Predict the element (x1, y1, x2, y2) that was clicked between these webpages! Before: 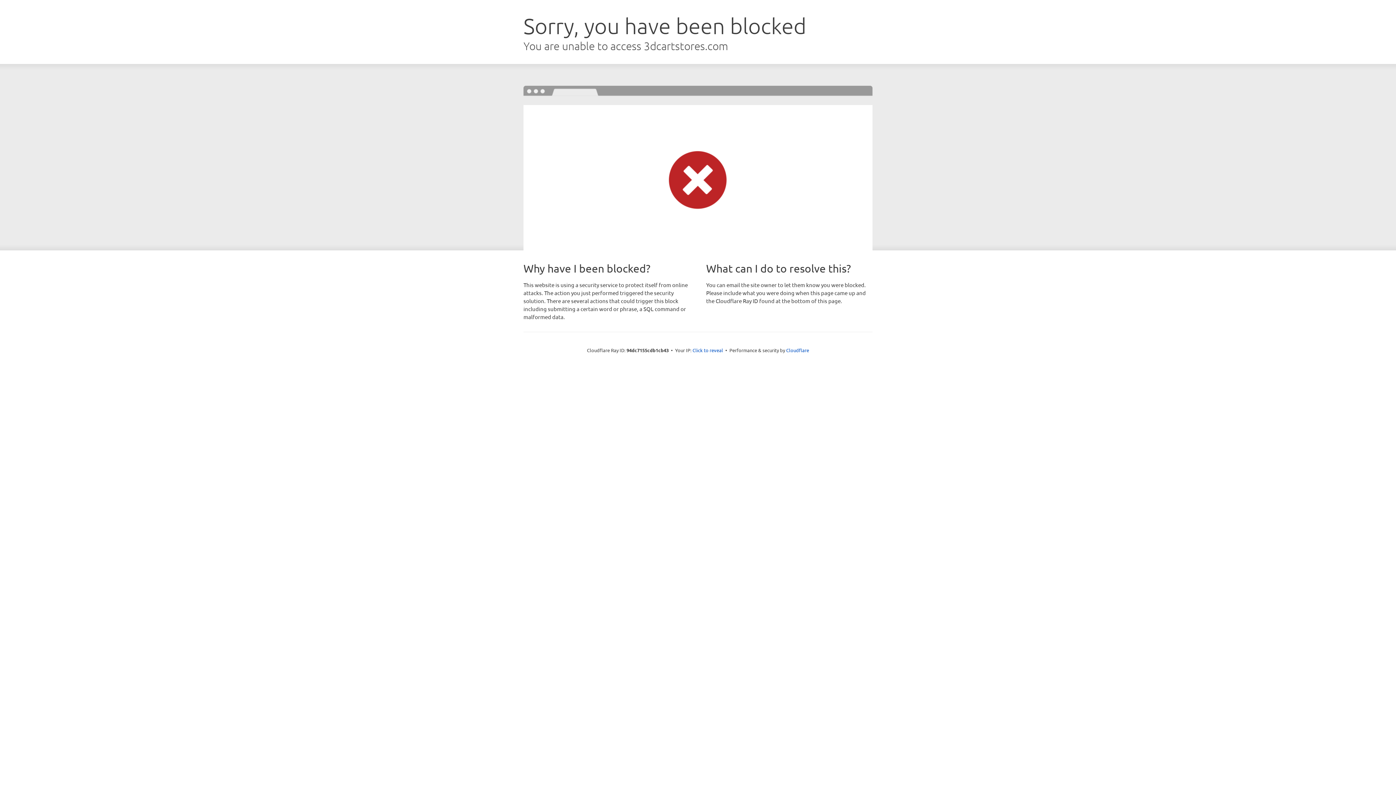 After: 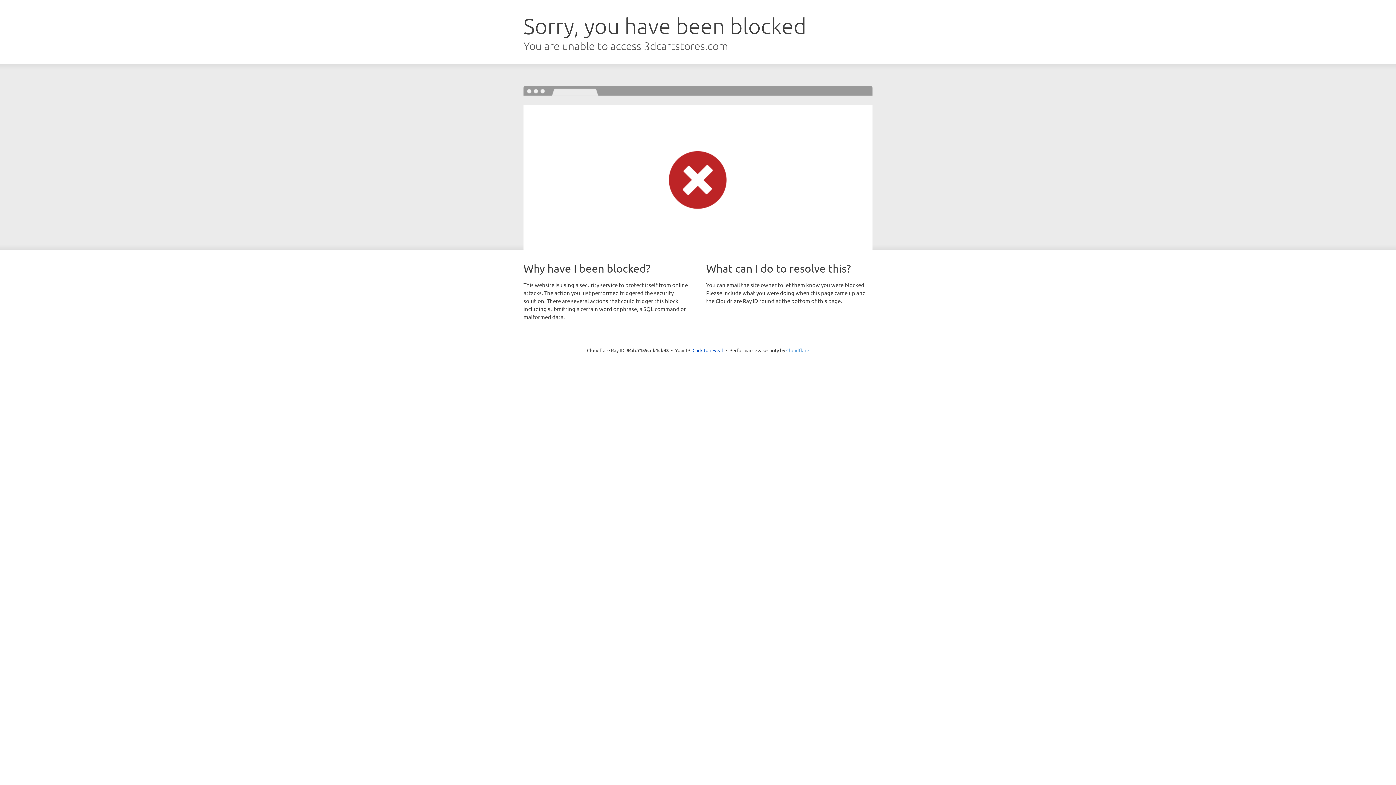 Action: label: Cloudflare bbox: (786, 347, 809, 353)